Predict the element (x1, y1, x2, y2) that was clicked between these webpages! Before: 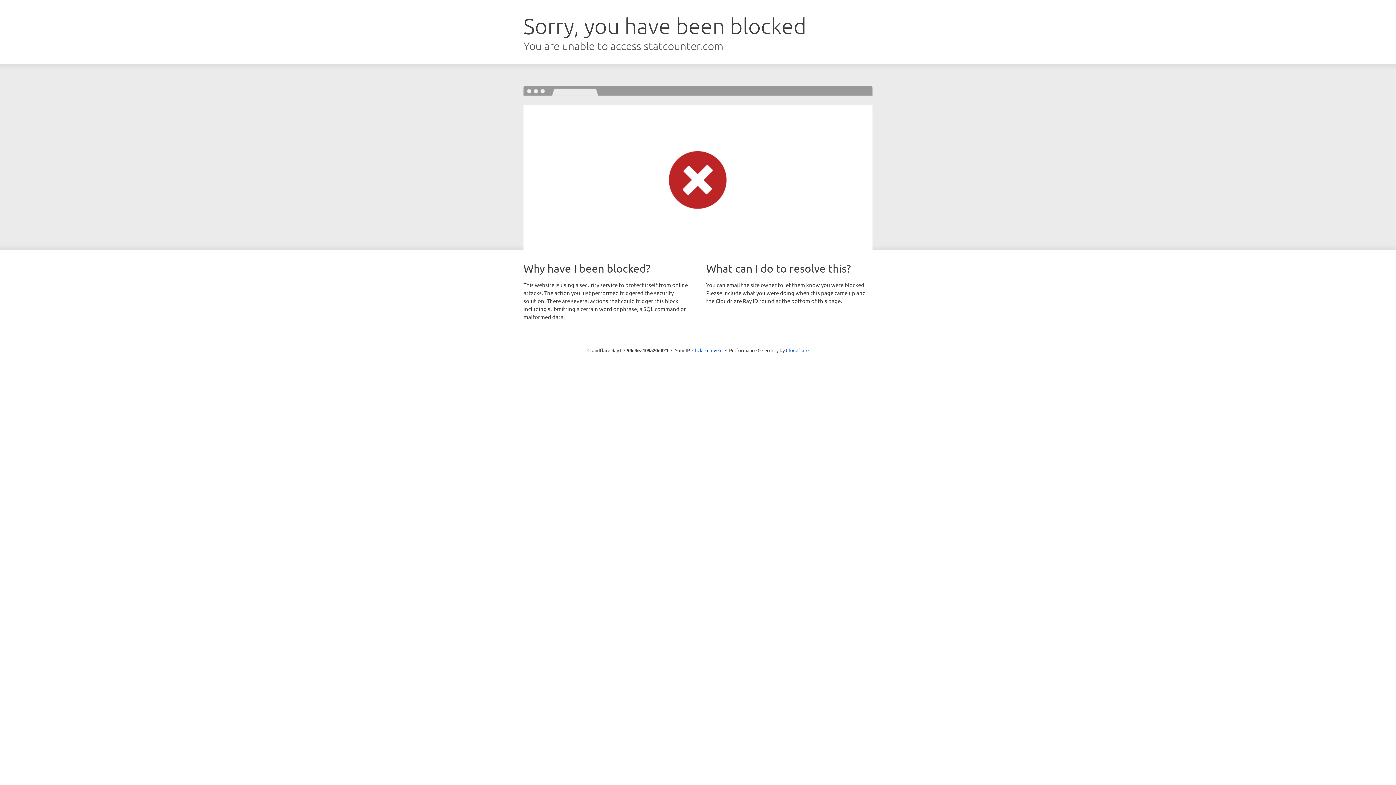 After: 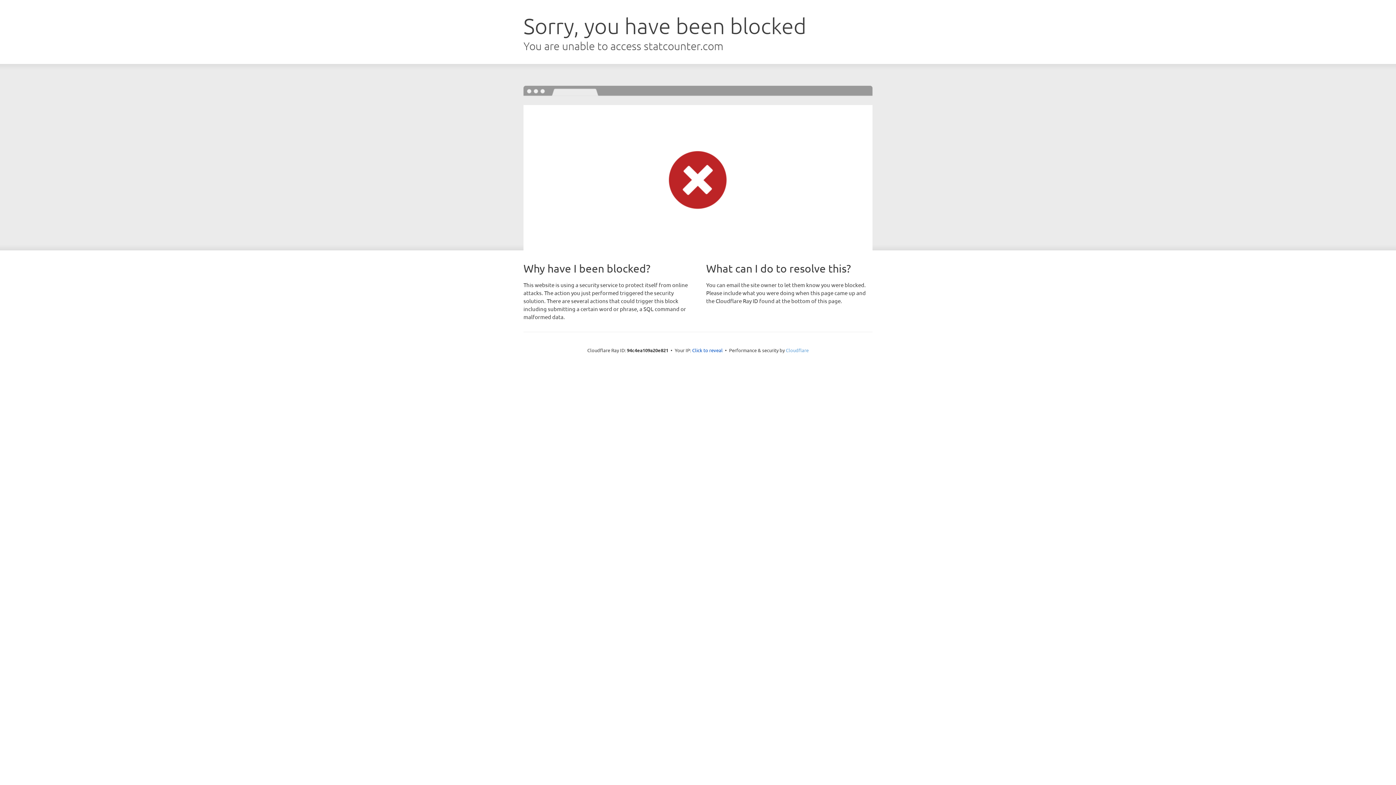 Action: bbox: (786, 347, 808, 353) label: Cloudflare